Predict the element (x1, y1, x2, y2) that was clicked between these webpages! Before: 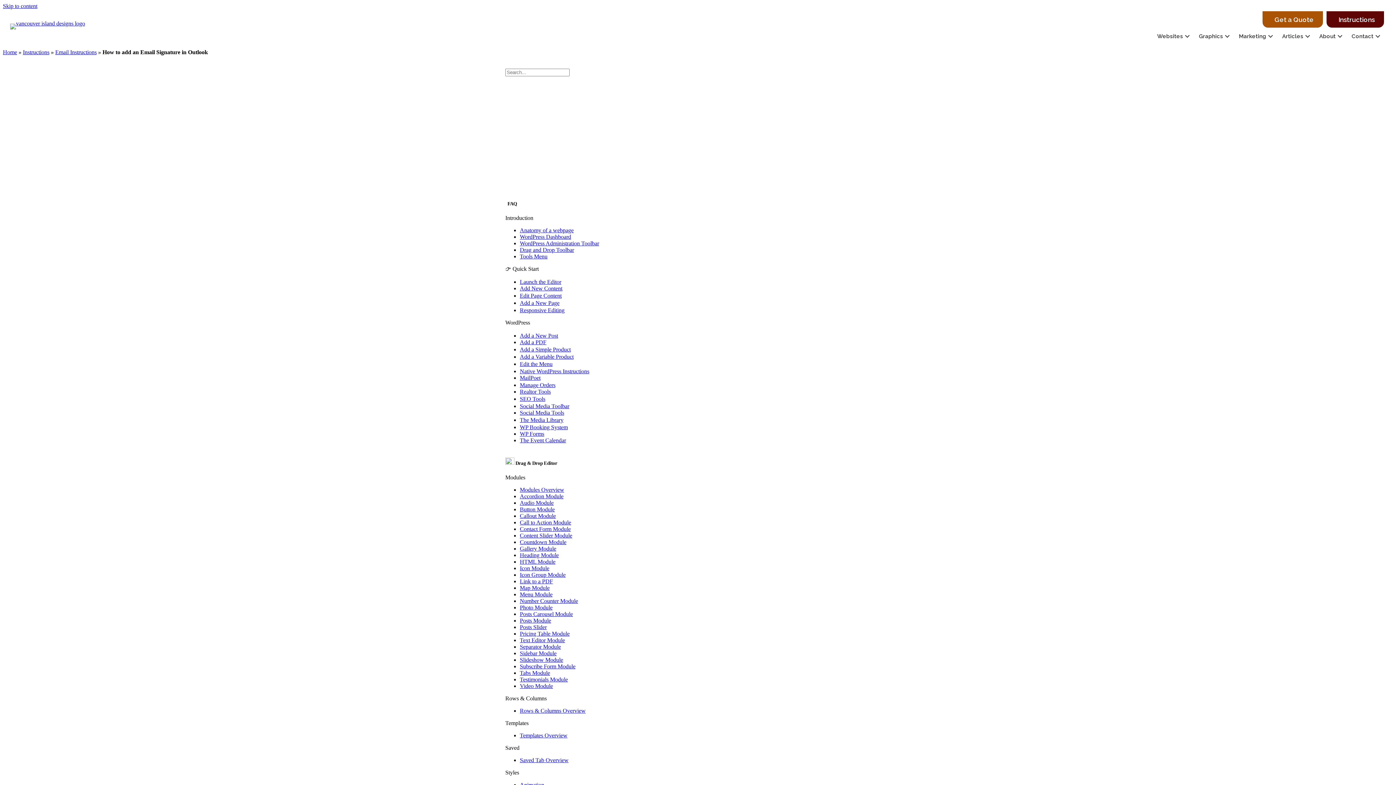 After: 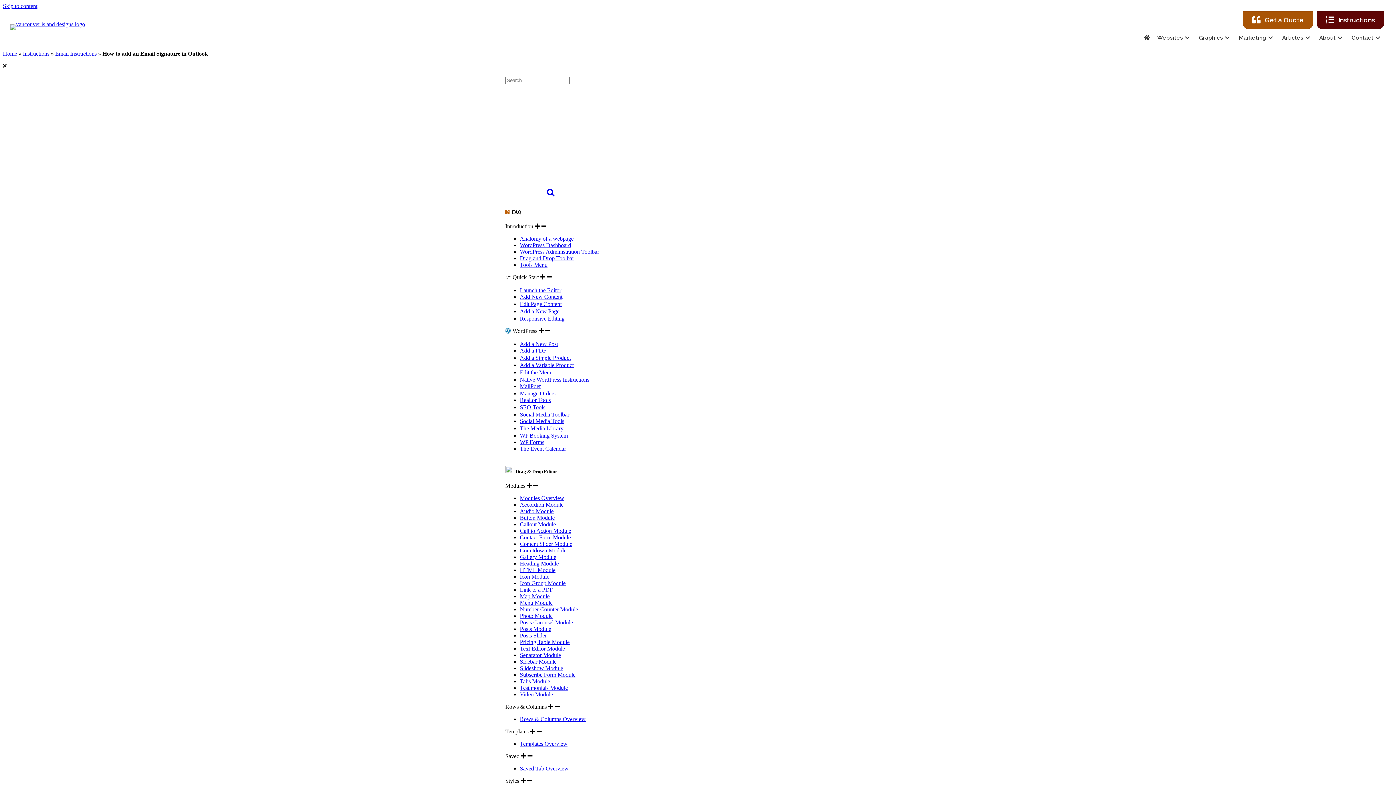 Action: label: Menu Module bbox: (520, 591, 552, 597)